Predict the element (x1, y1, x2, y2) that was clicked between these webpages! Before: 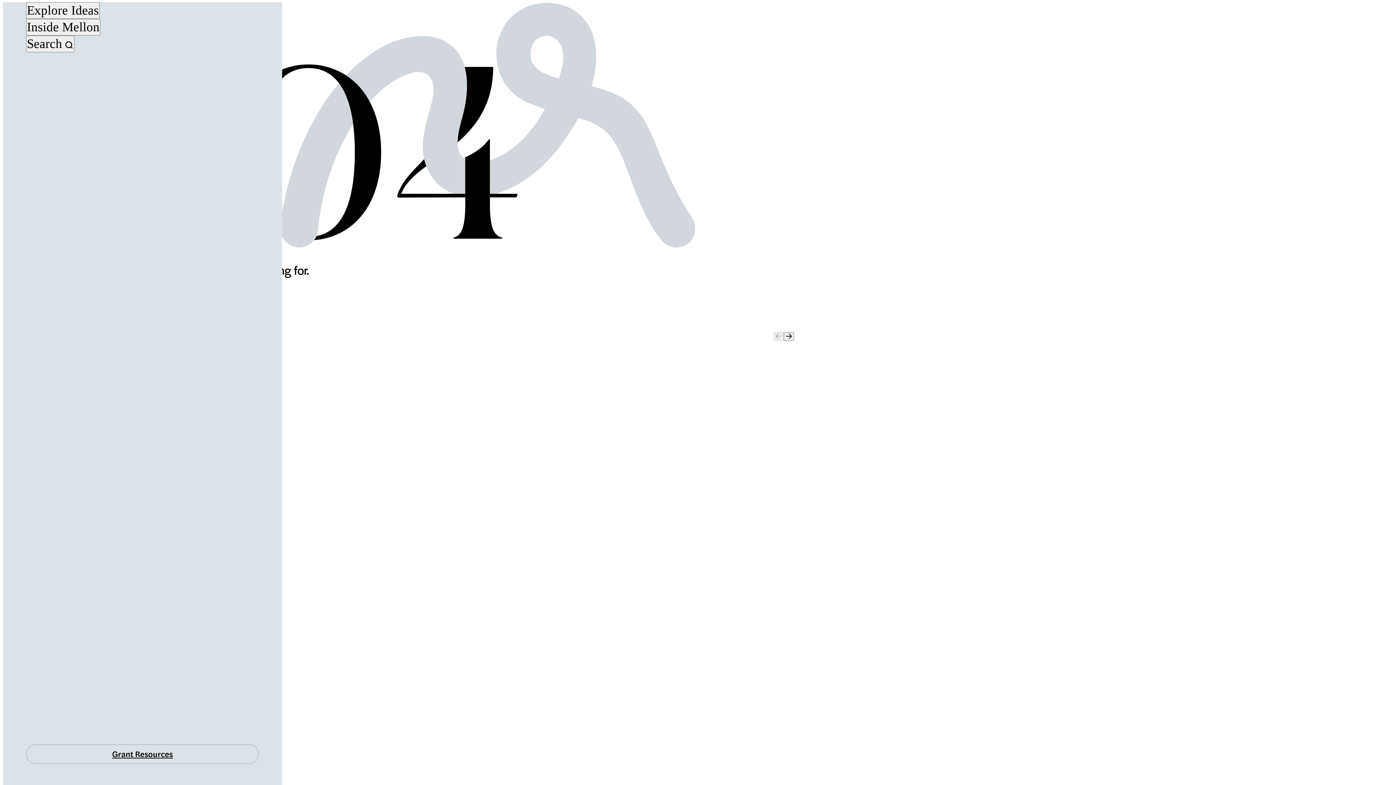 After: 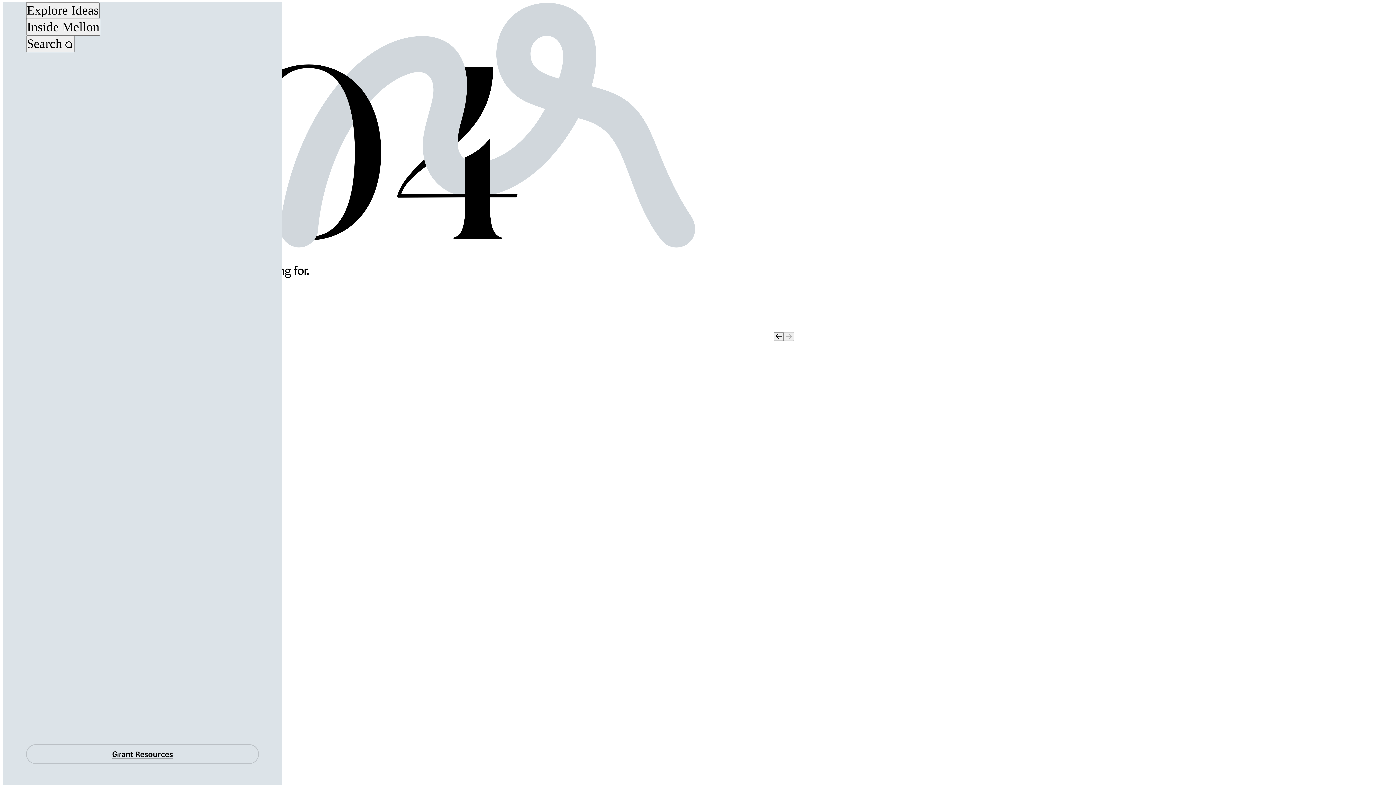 Action: label: Next bbox: (783, 332, 794, 341)